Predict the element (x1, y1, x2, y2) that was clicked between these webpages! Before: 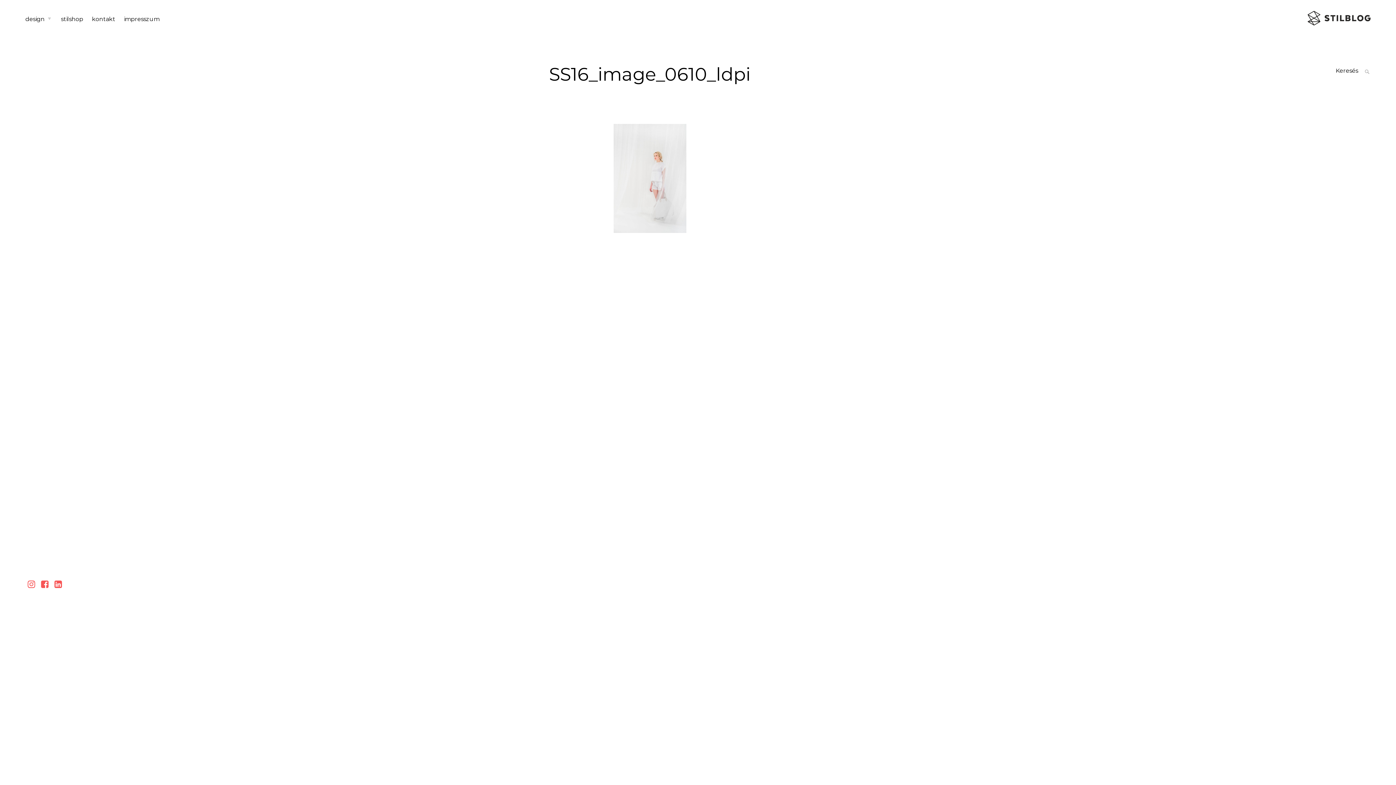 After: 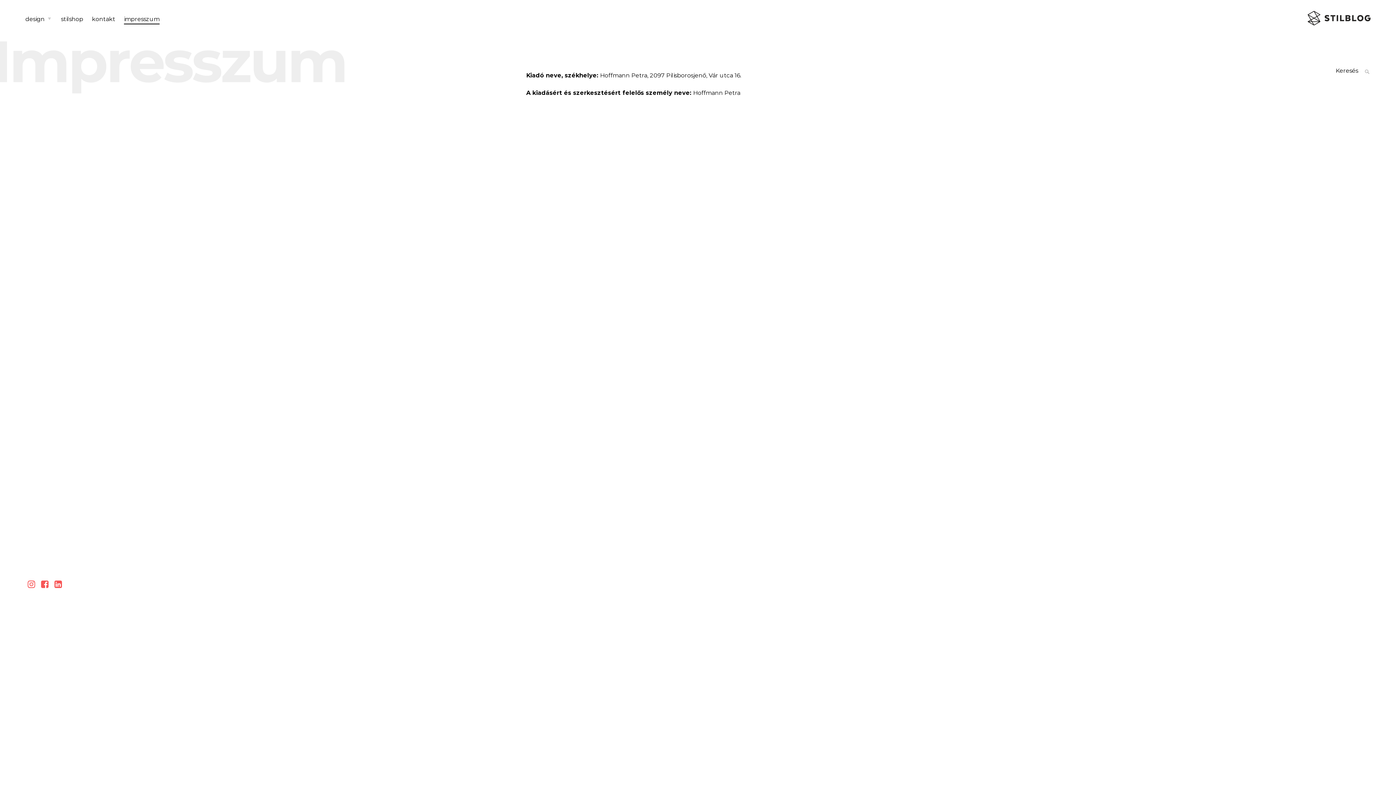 Action: label: impresszum bbox: (124, 14, 159, 23)